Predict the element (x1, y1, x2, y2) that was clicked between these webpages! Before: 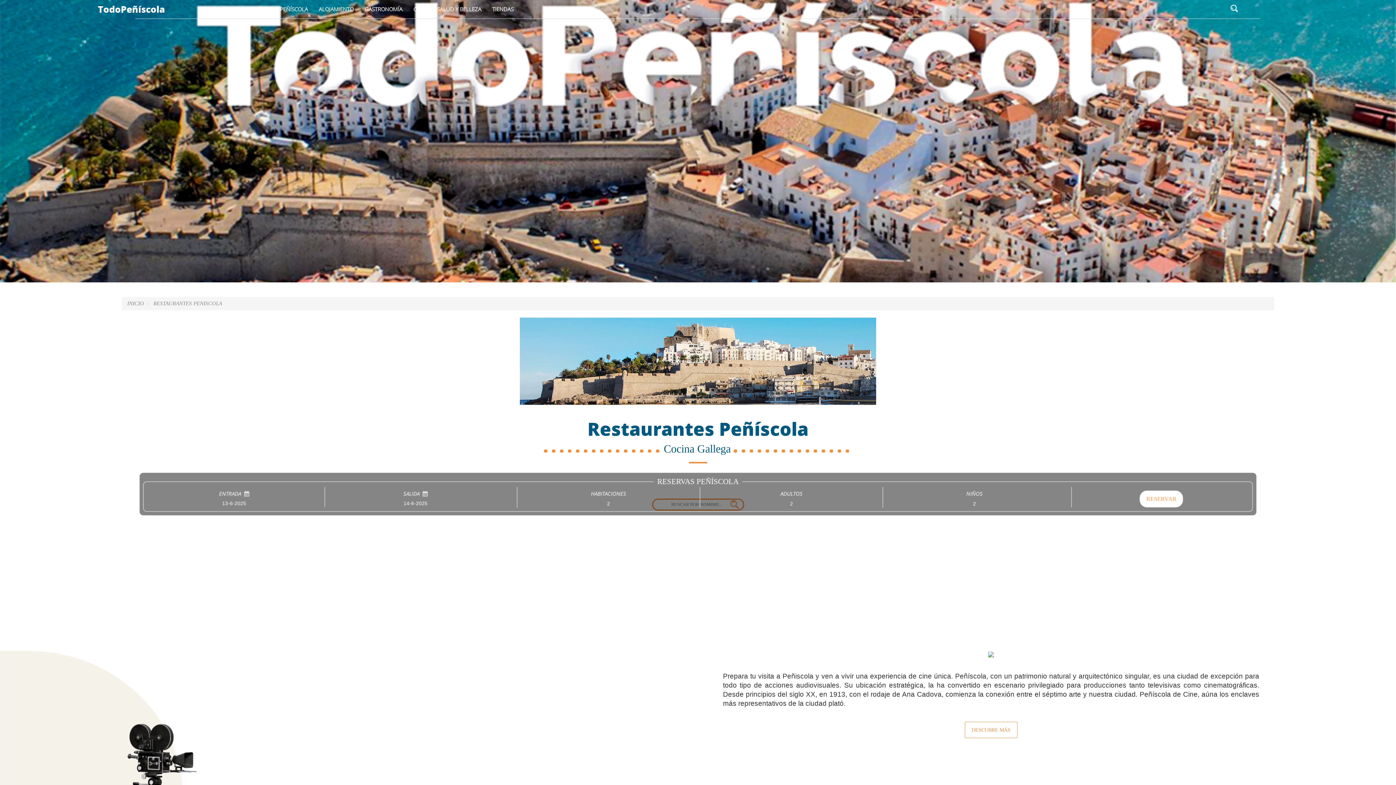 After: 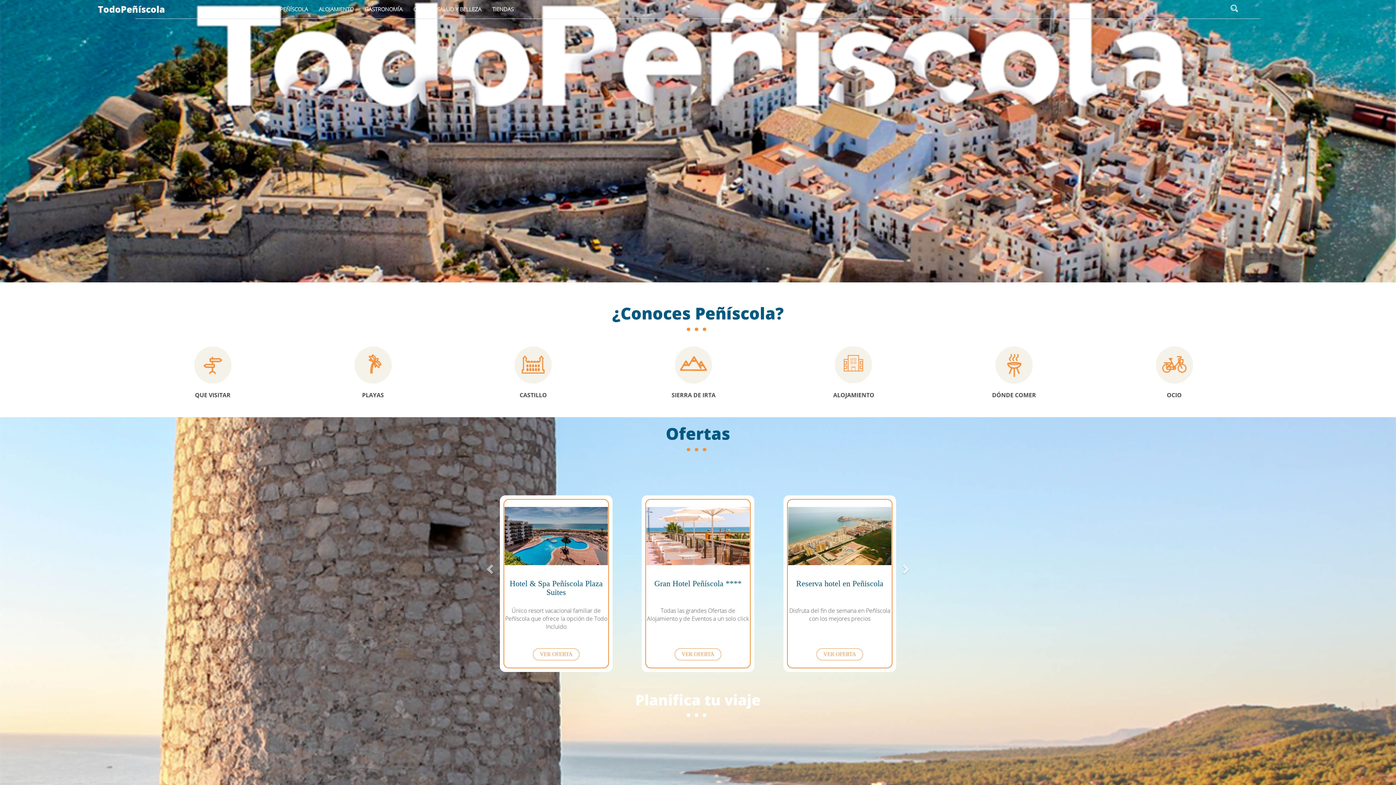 Action: label: INICIO bbox: (127, 300, 143, 306)